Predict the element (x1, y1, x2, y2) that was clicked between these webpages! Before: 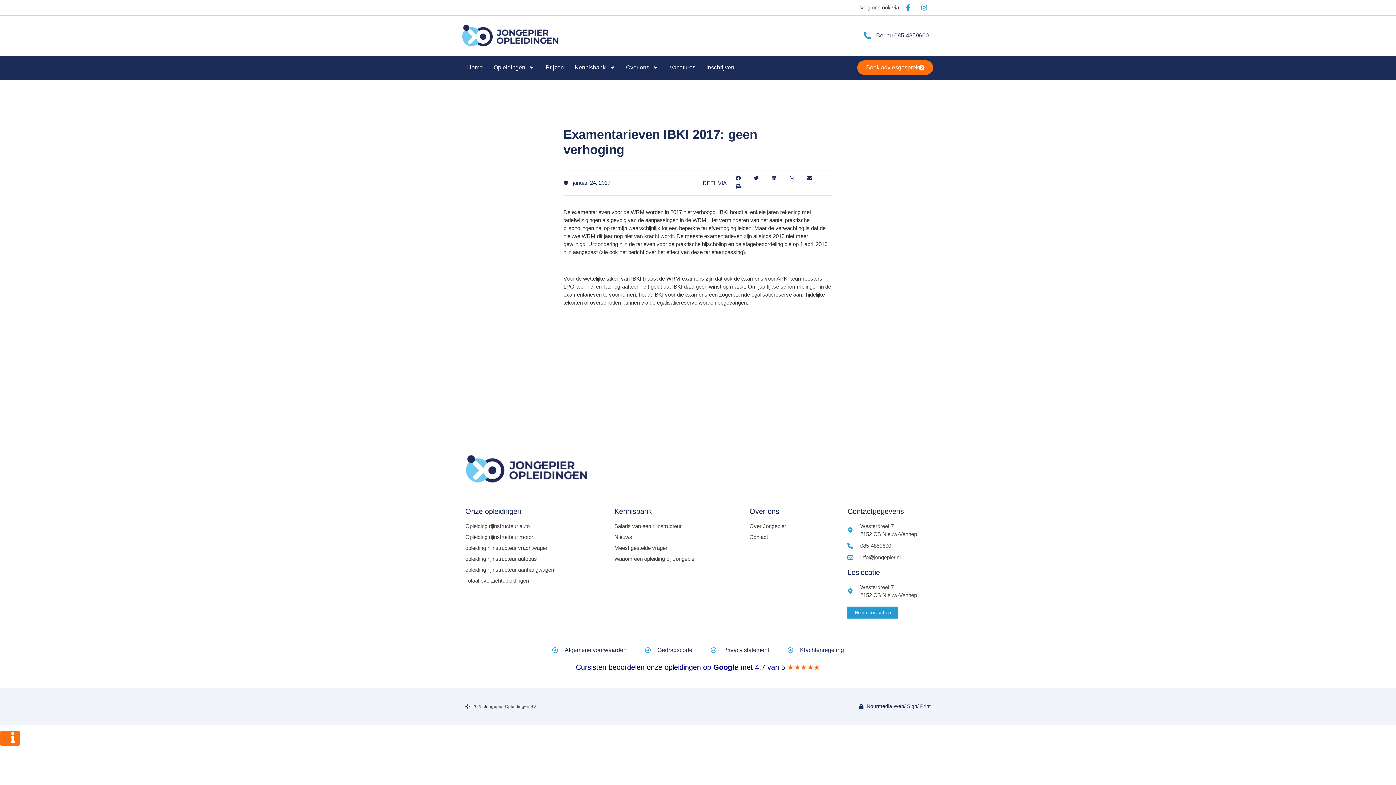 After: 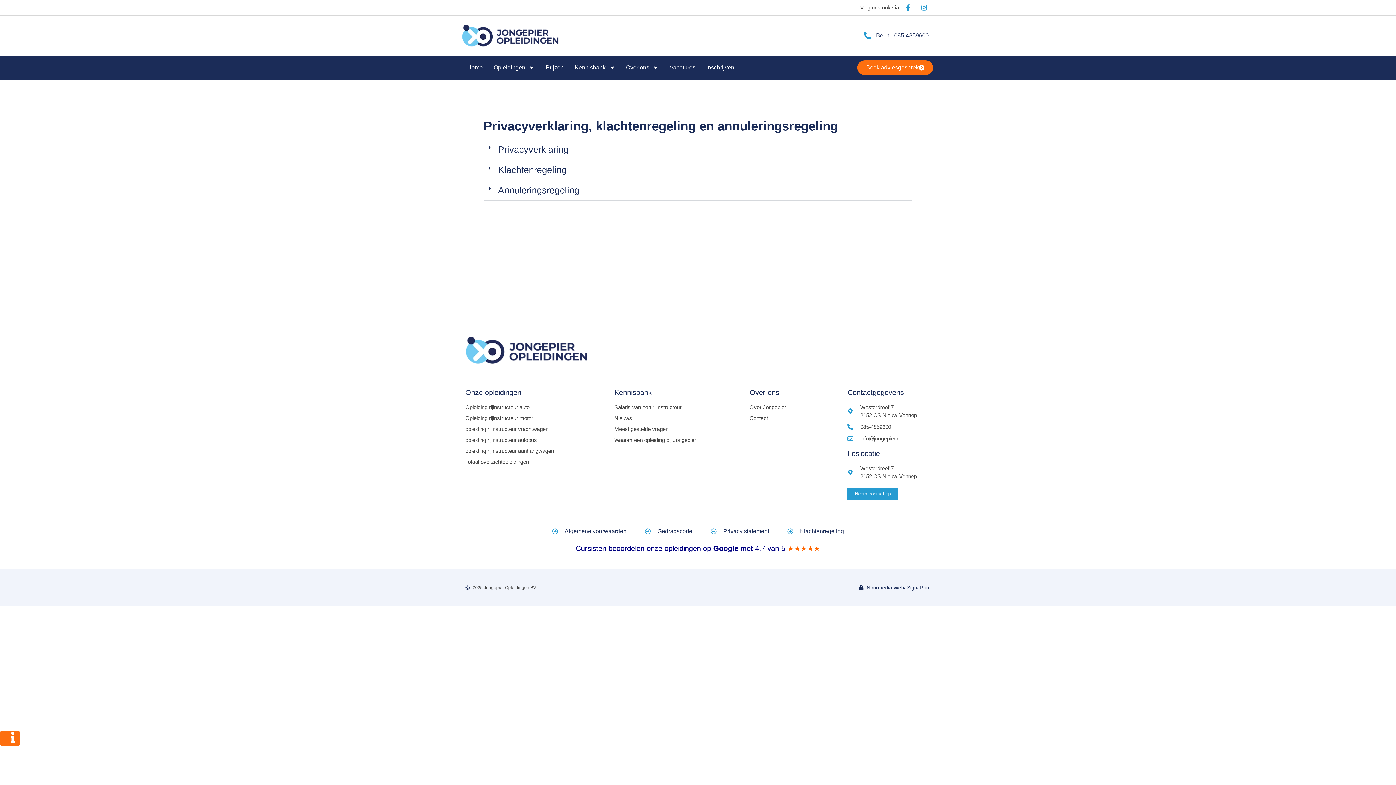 Action: bbox: (710, 646, 769, 654) label: Privacy statement